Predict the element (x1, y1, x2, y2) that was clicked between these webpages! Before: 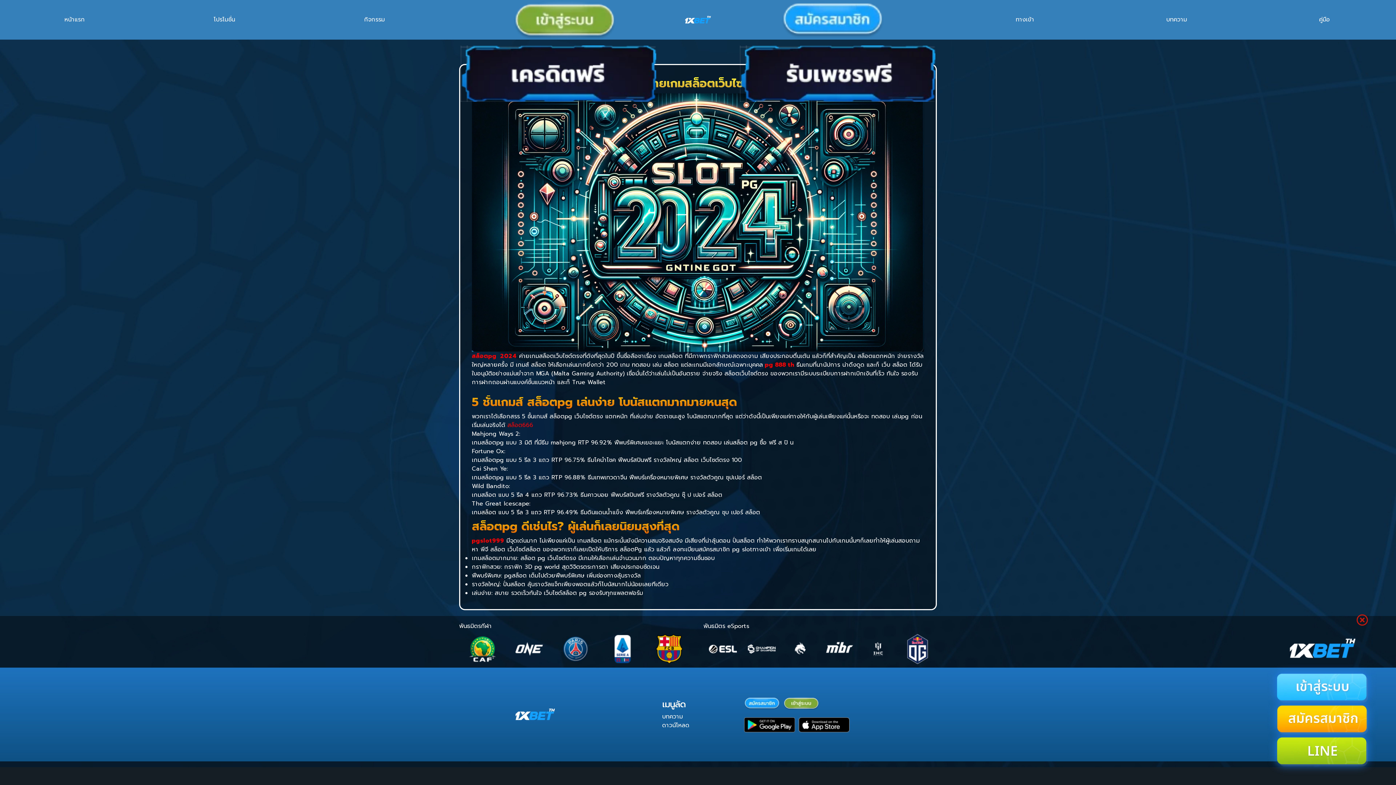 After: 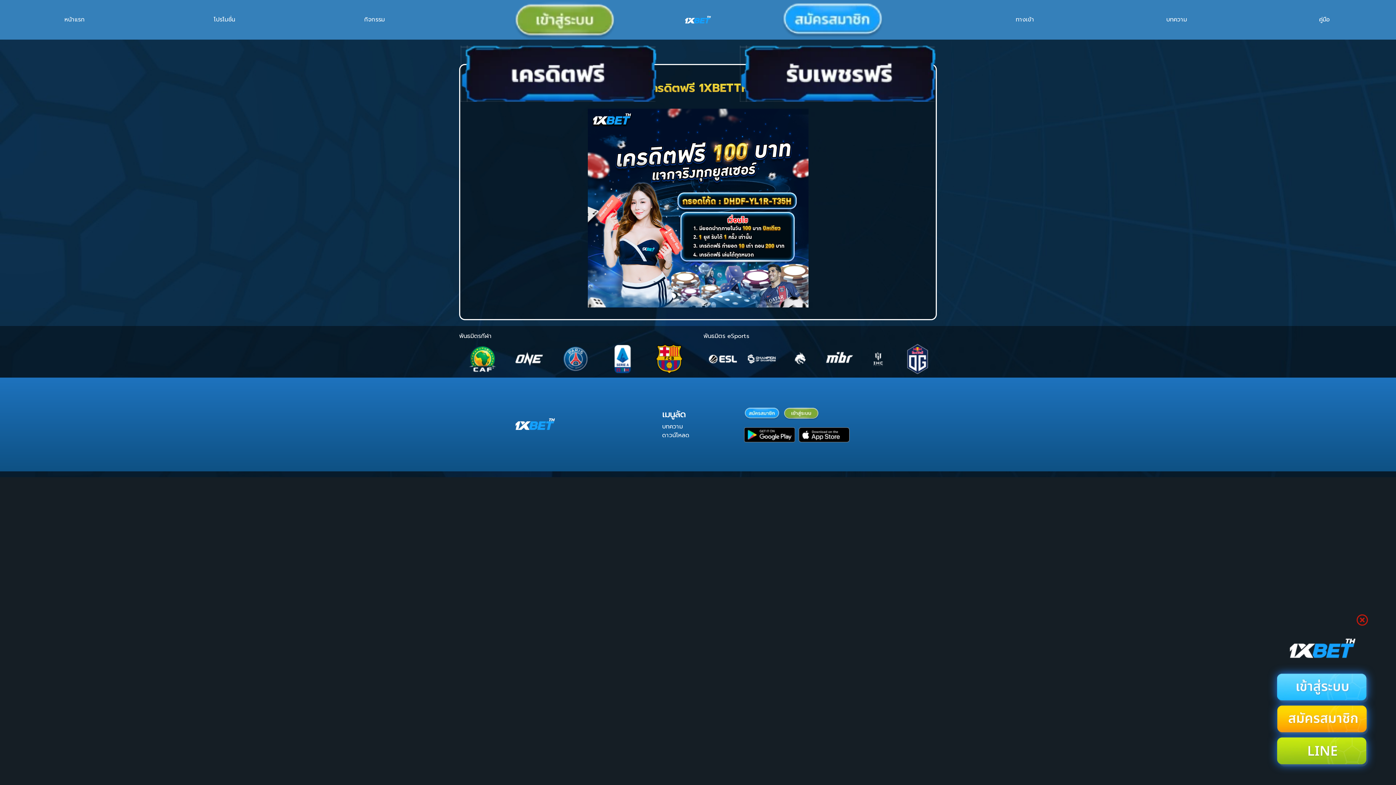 Action: bbox: (460, 45, 656, 101)